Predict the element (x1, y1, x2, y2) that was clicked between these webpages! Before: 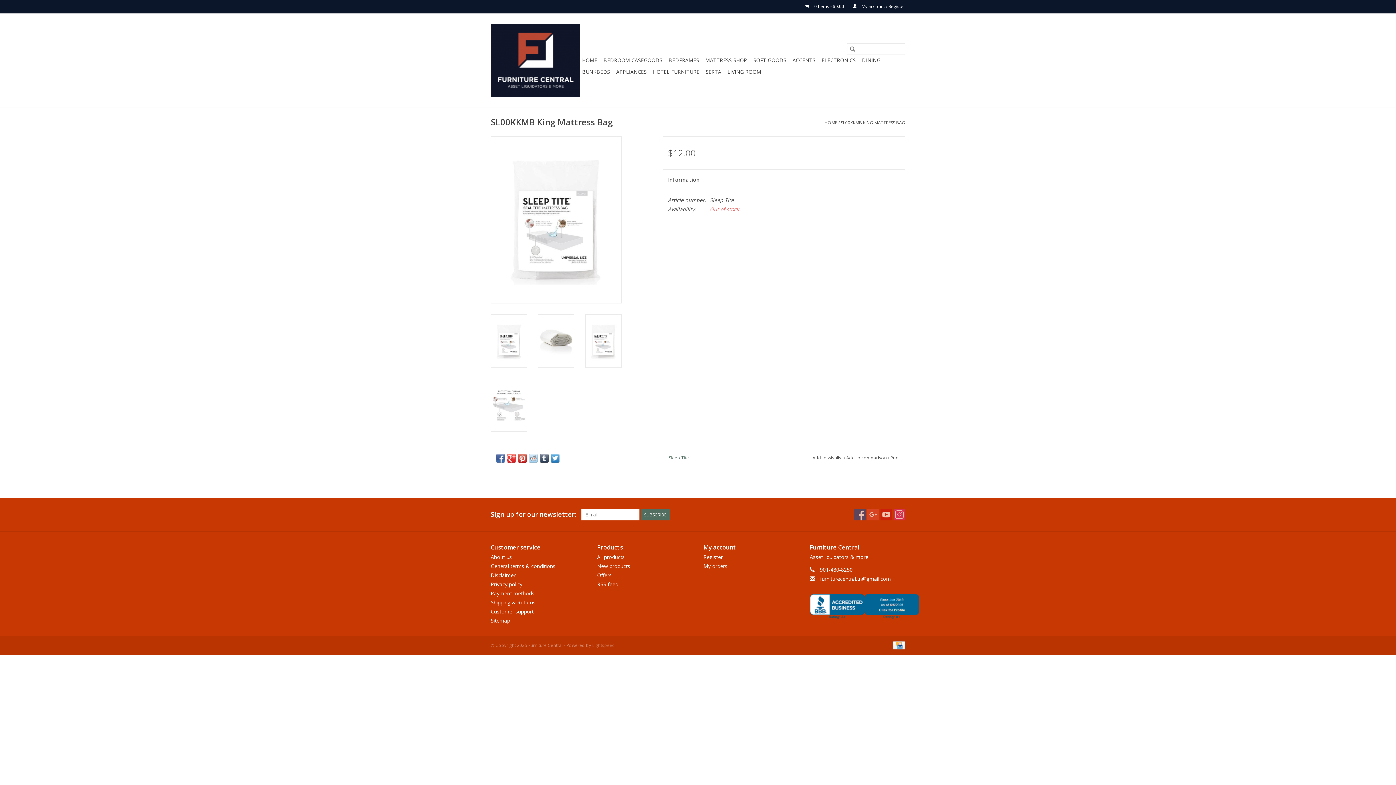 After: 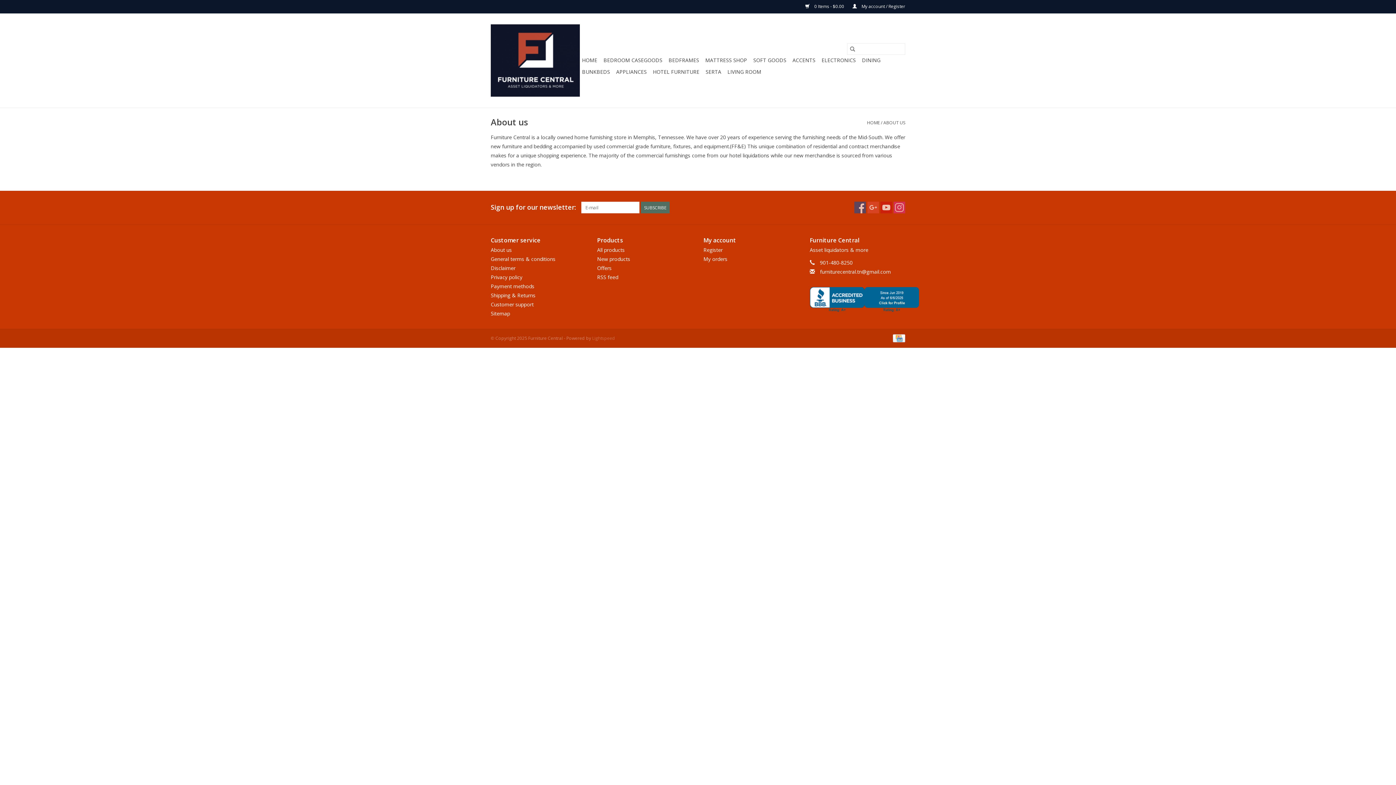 Action: label: About us bbox: (490, 553, 512, 560)